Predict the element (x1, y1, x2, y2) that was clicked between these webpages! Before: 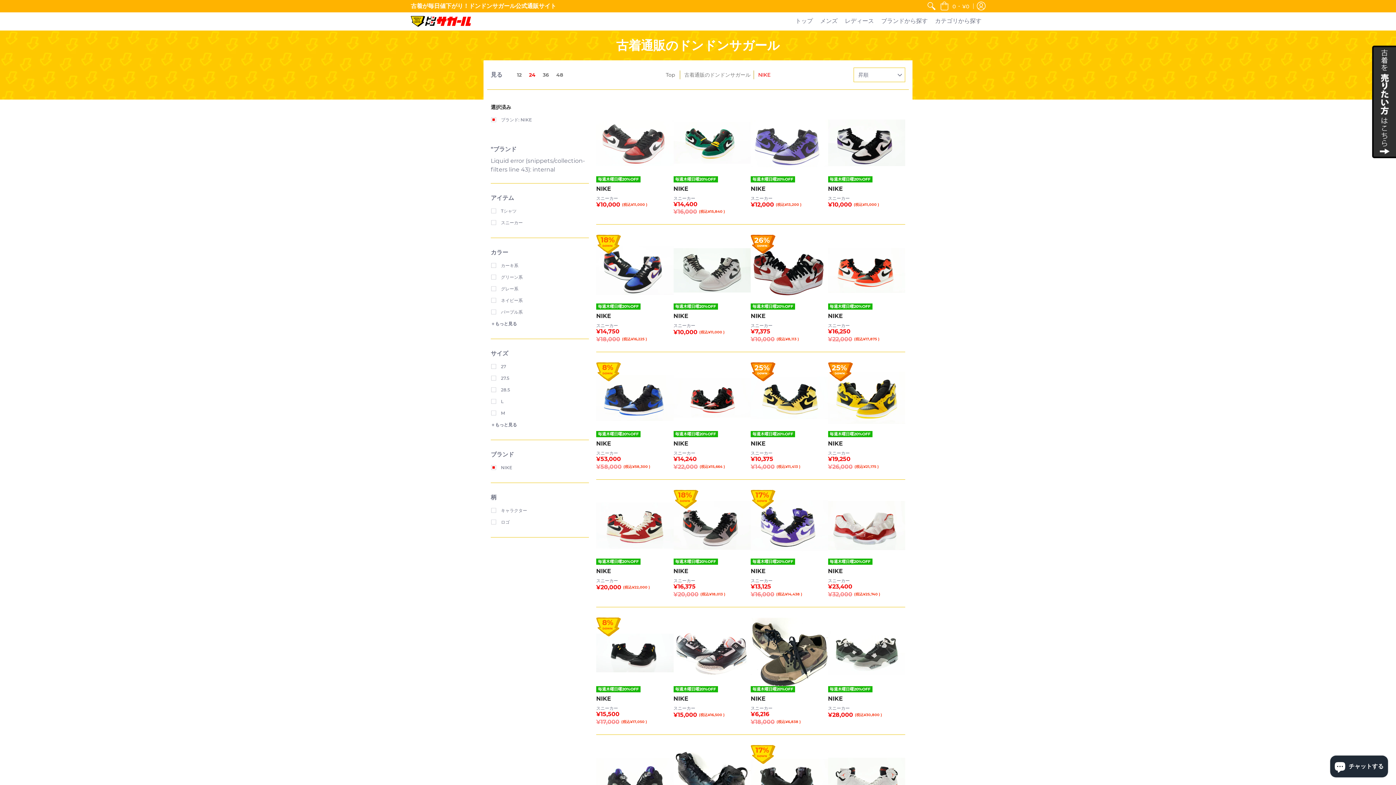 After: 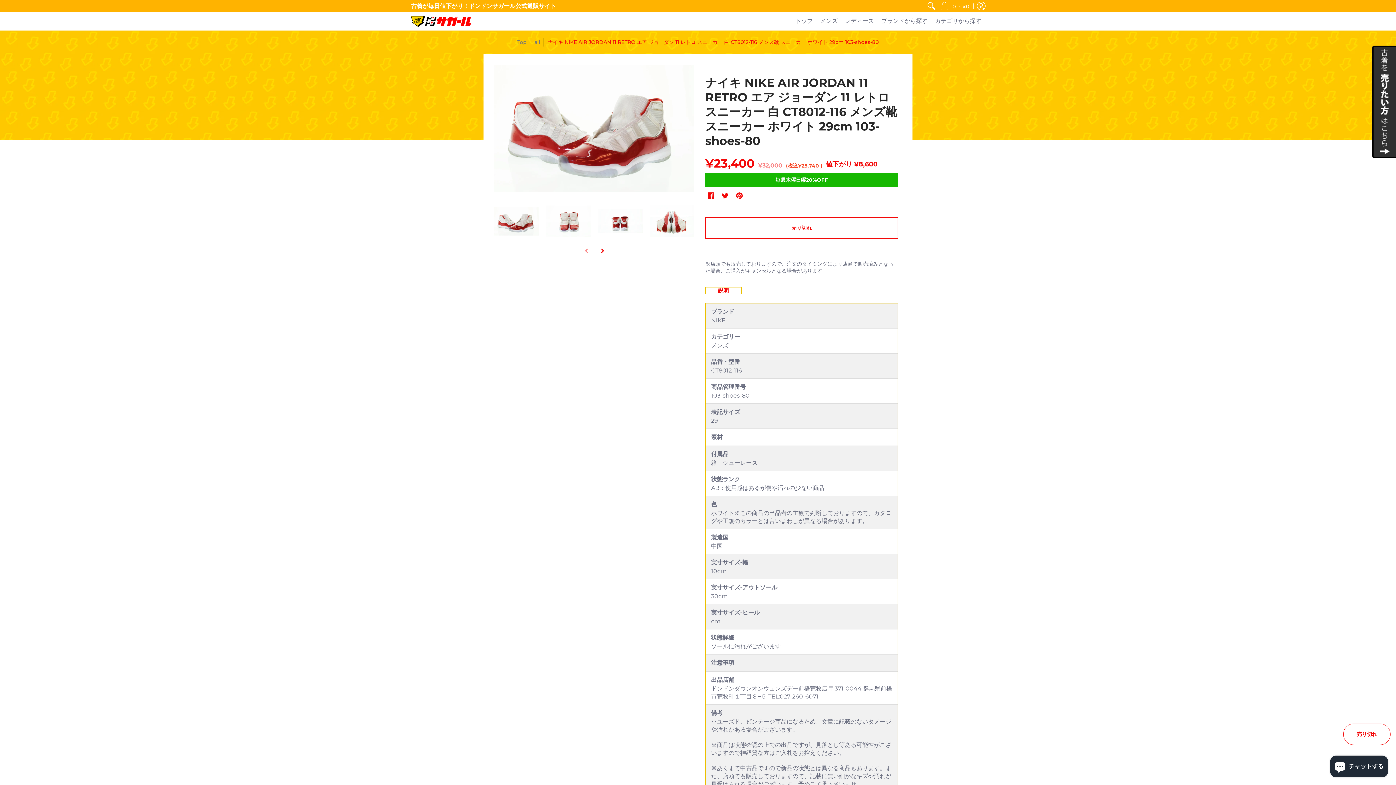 Action: bbox: (828, 487, 905, 564)